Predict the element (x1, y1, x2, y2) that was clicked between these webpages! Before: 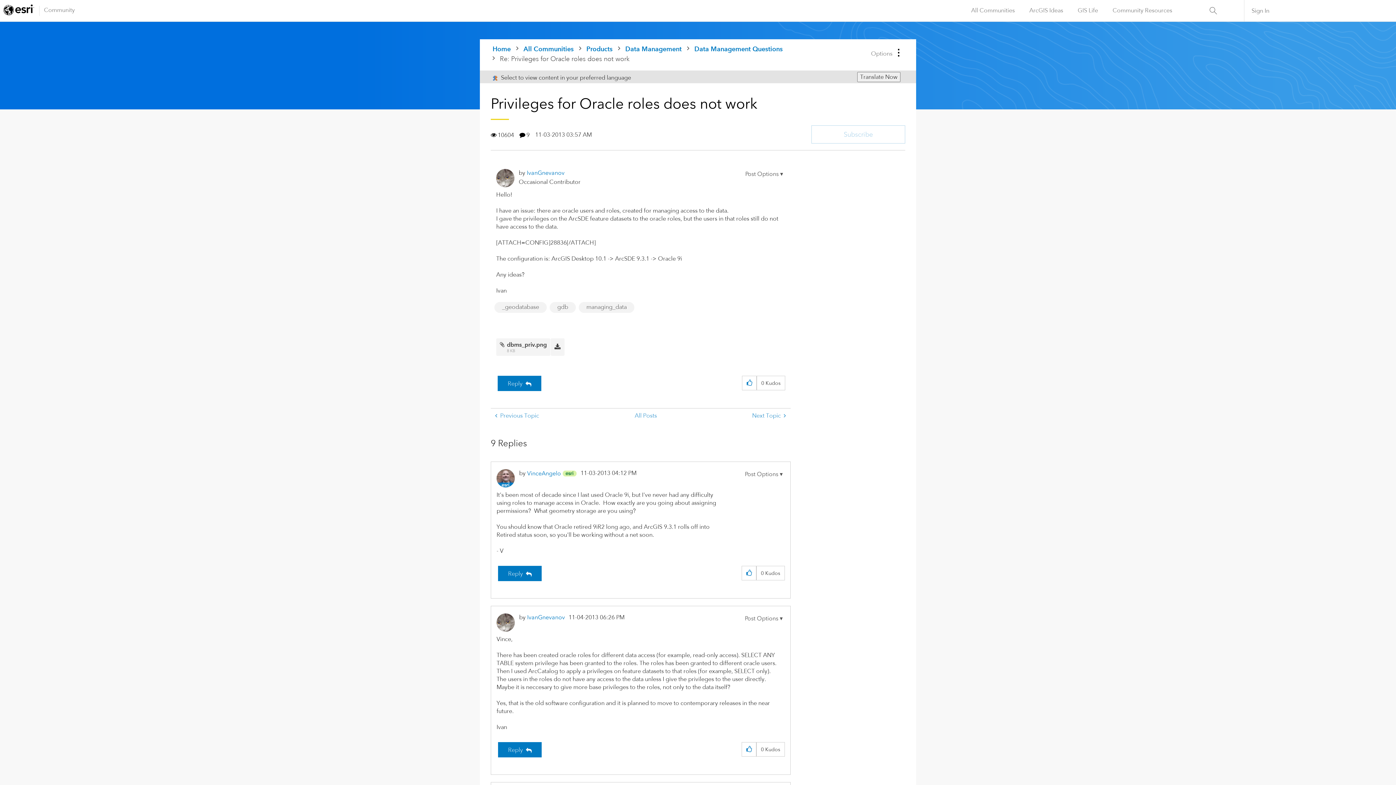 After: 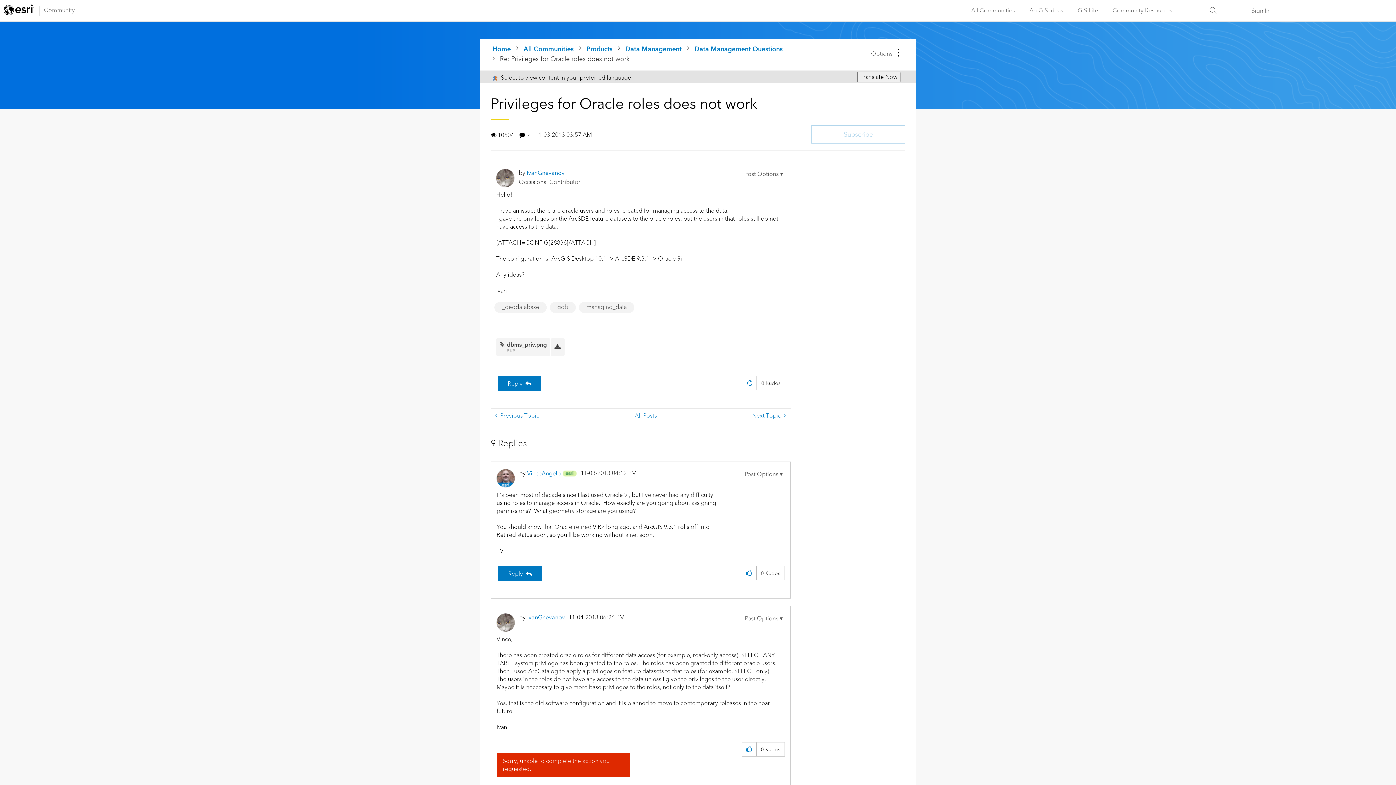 Action: bbox: (498, 742, 541, 757) label: Reply to comment